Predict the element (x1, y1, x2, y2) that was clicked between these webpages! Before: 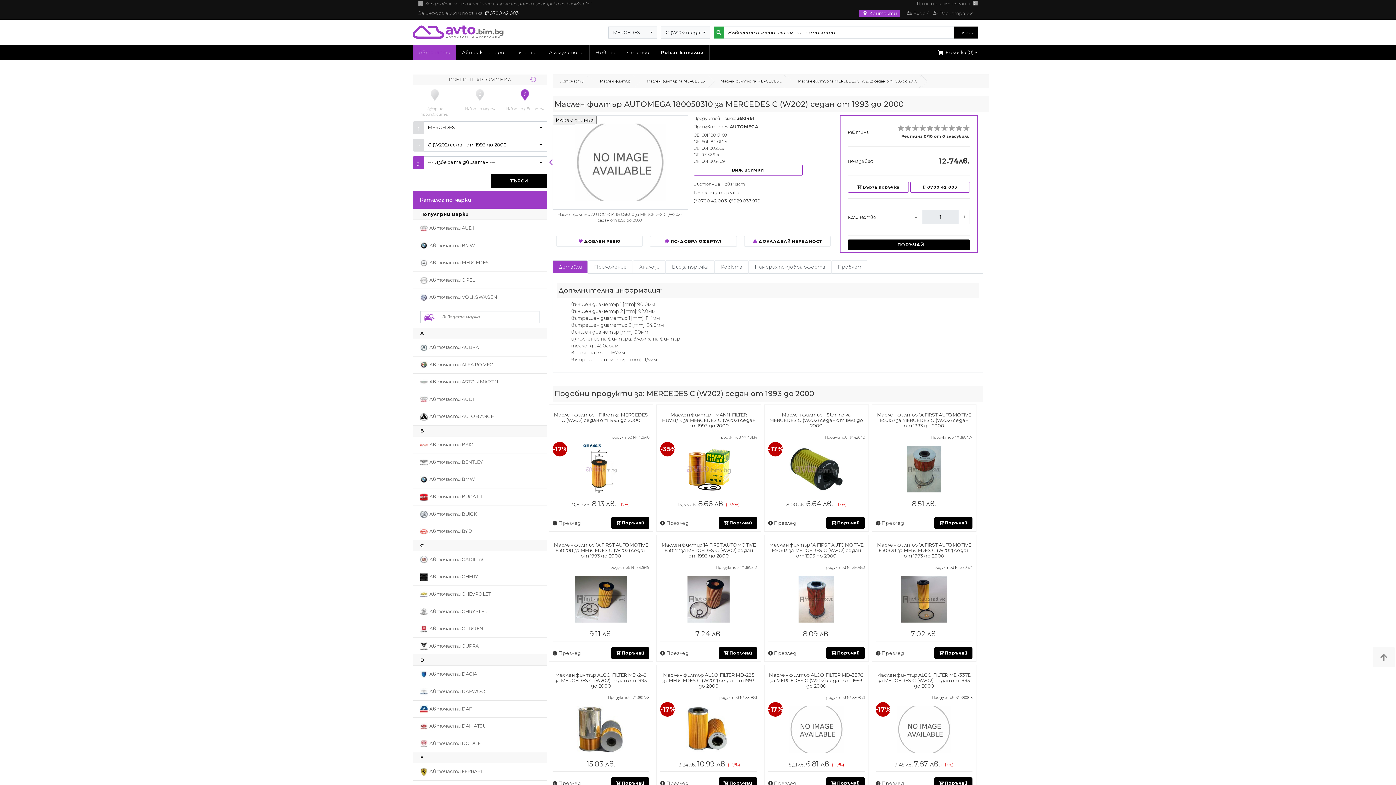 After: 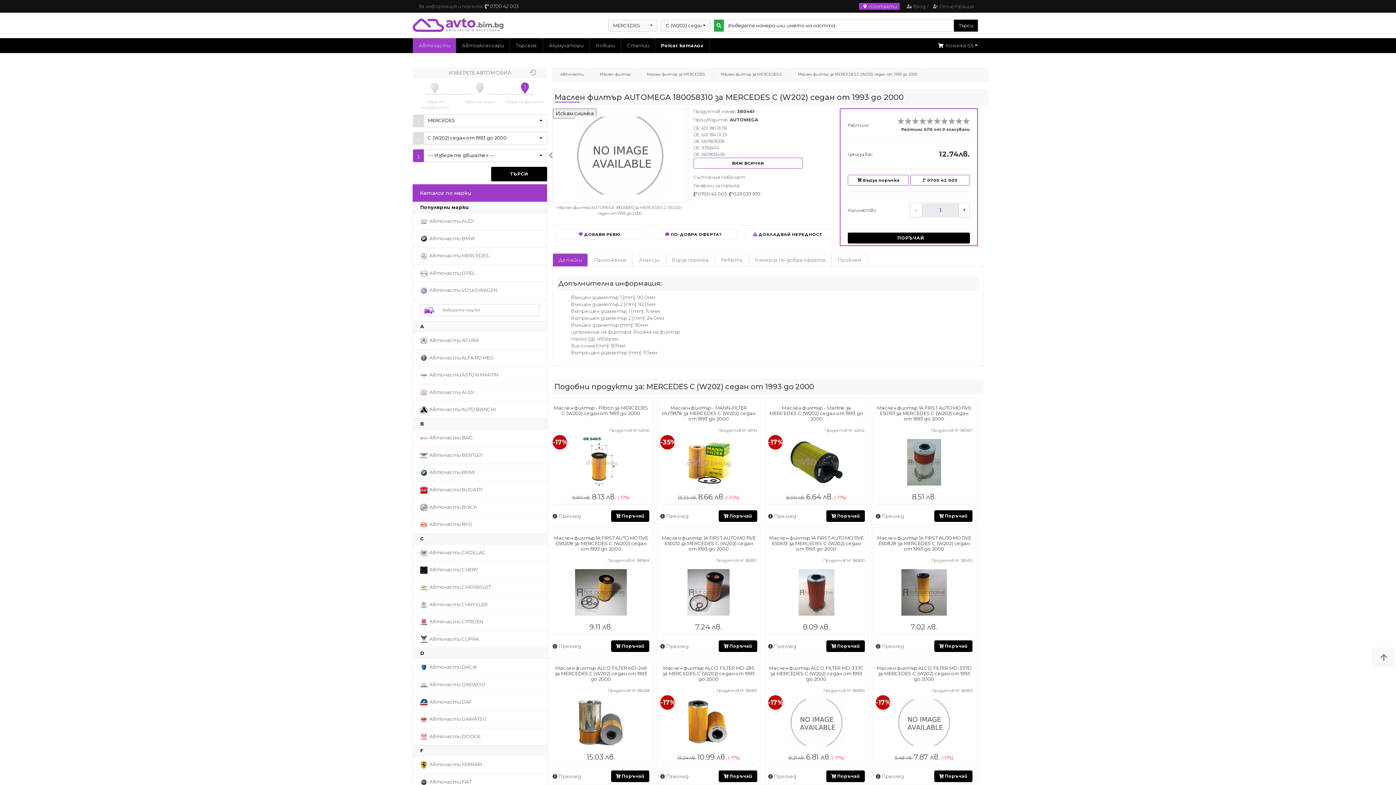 Action: bbox: (917, 1, 970, 6) label: Прочетох и съм съгласен.